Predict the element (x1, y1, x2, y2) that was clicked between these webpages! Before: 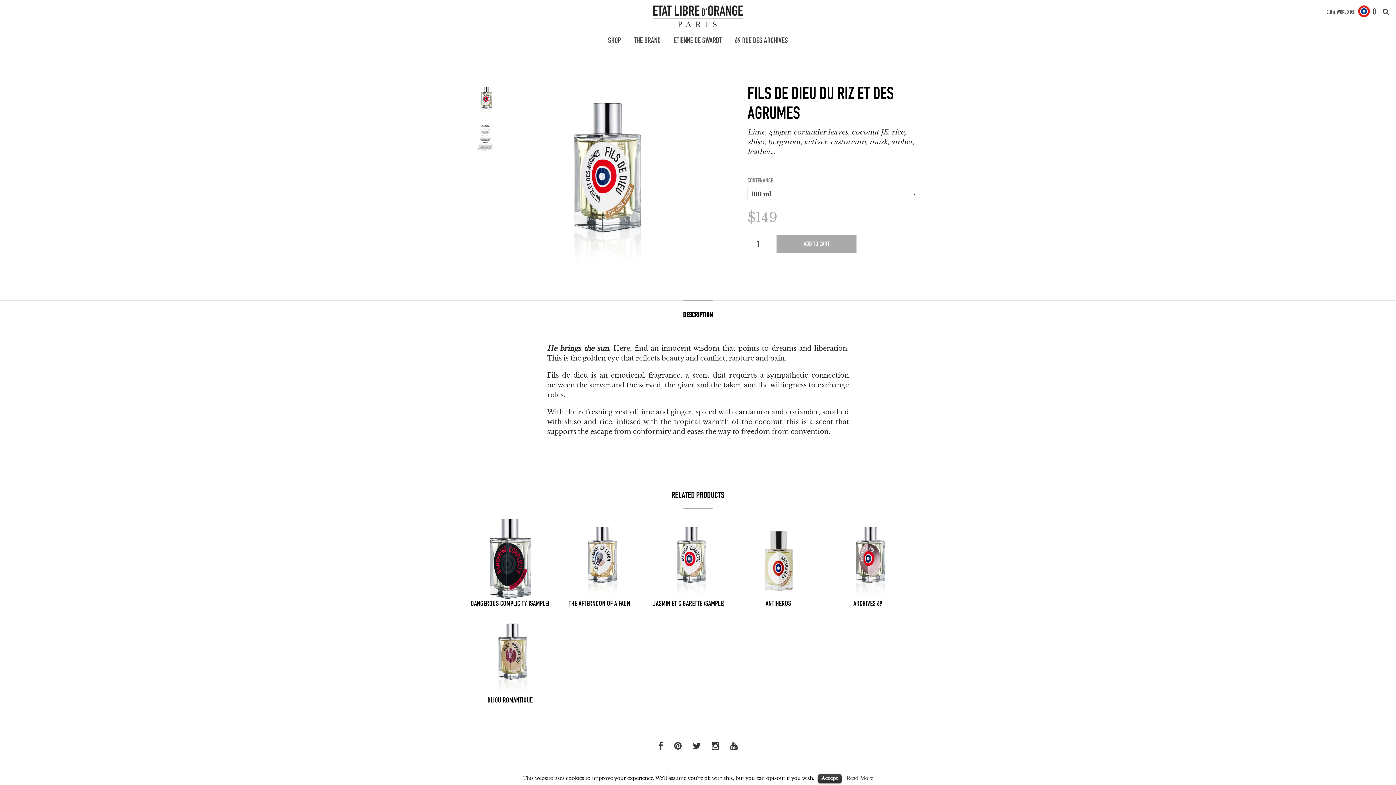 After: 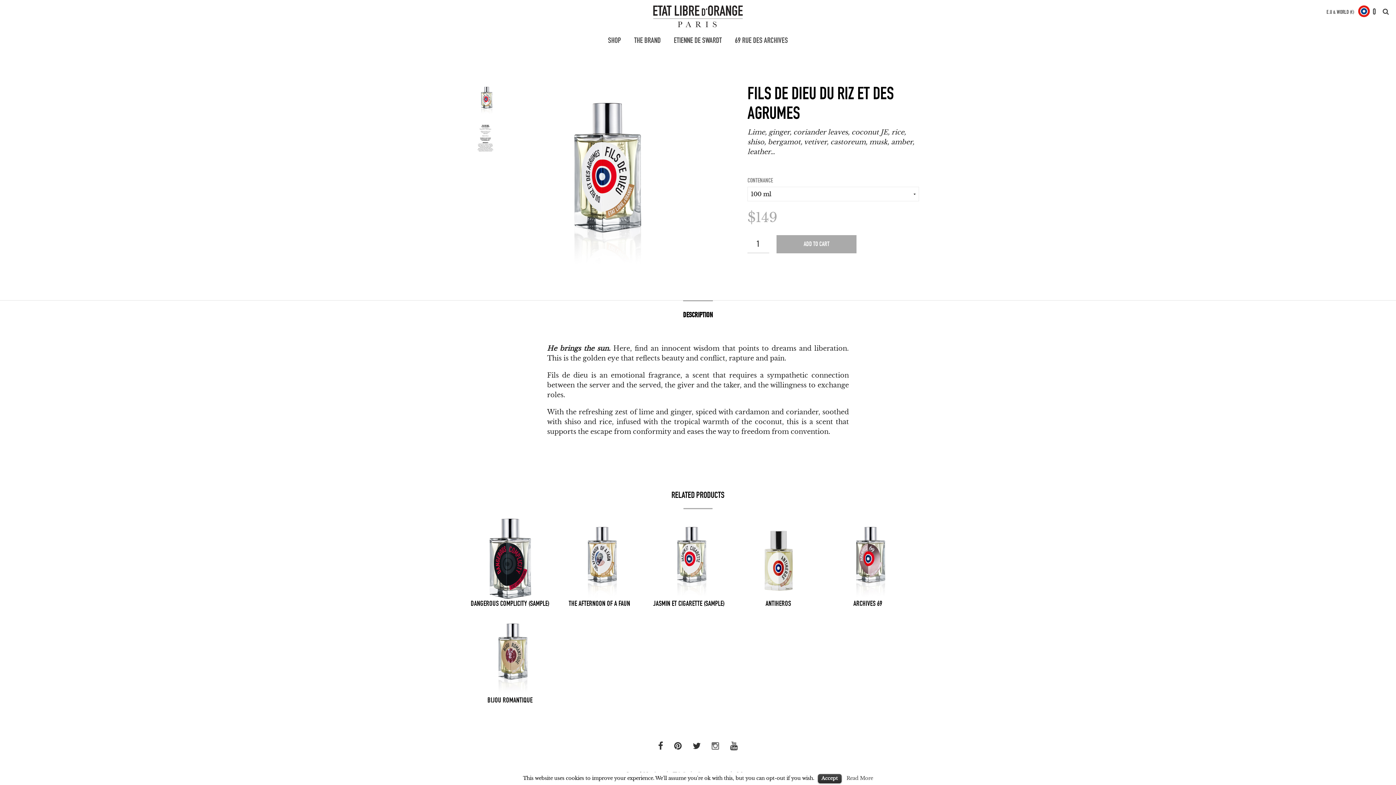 Action: bbox: (711, 741, 719, 751)